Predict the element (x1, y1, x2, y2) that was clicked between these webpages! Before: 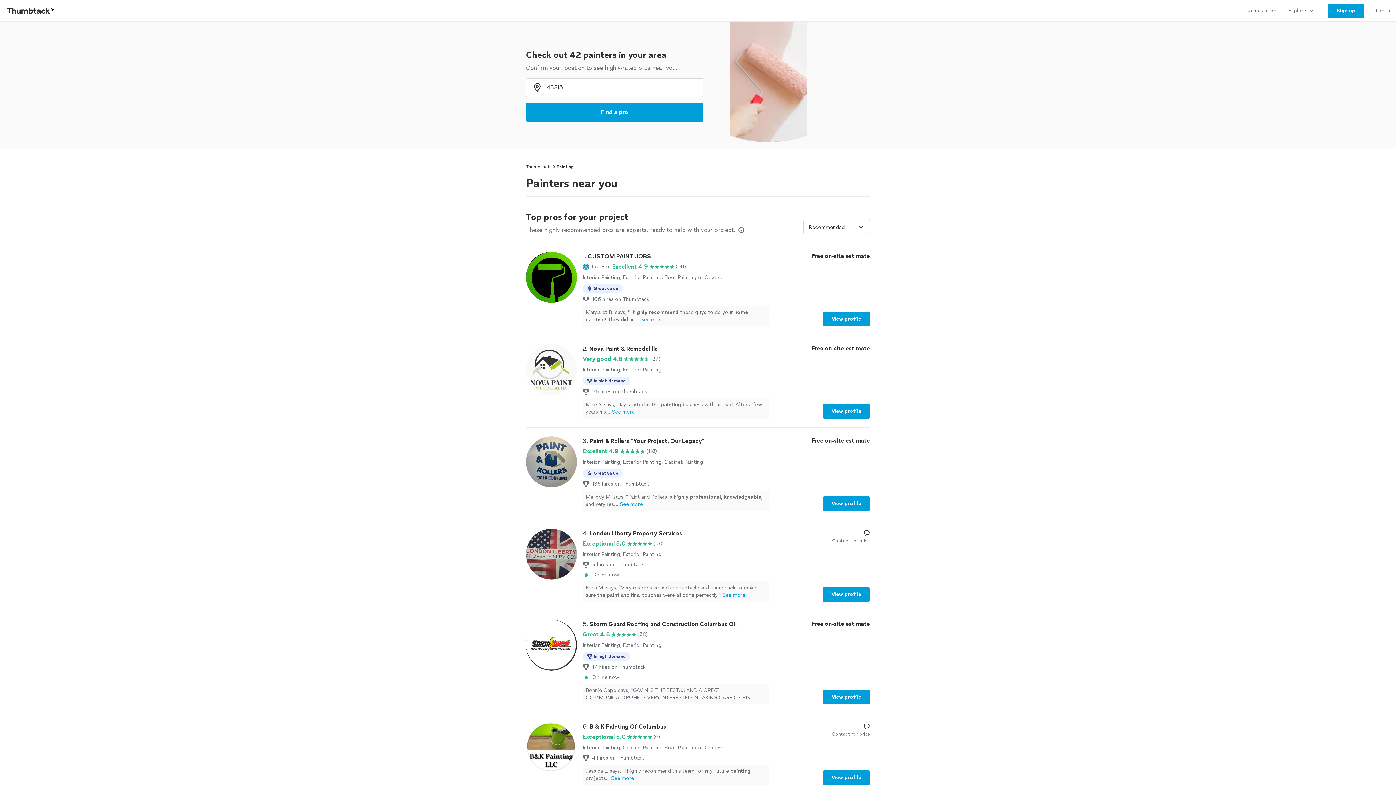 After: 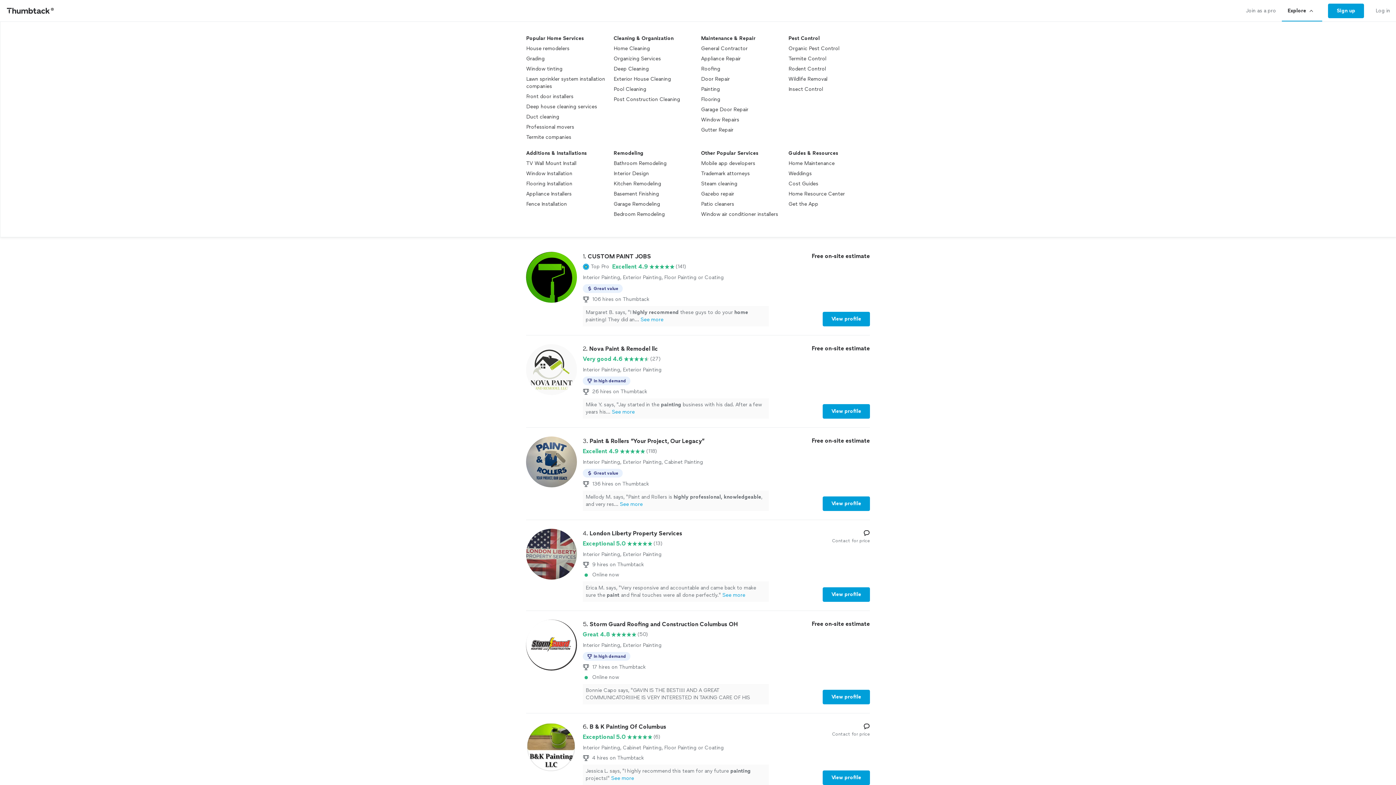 Action: label: Explore bbox: (1282, 0, 1322, 21)